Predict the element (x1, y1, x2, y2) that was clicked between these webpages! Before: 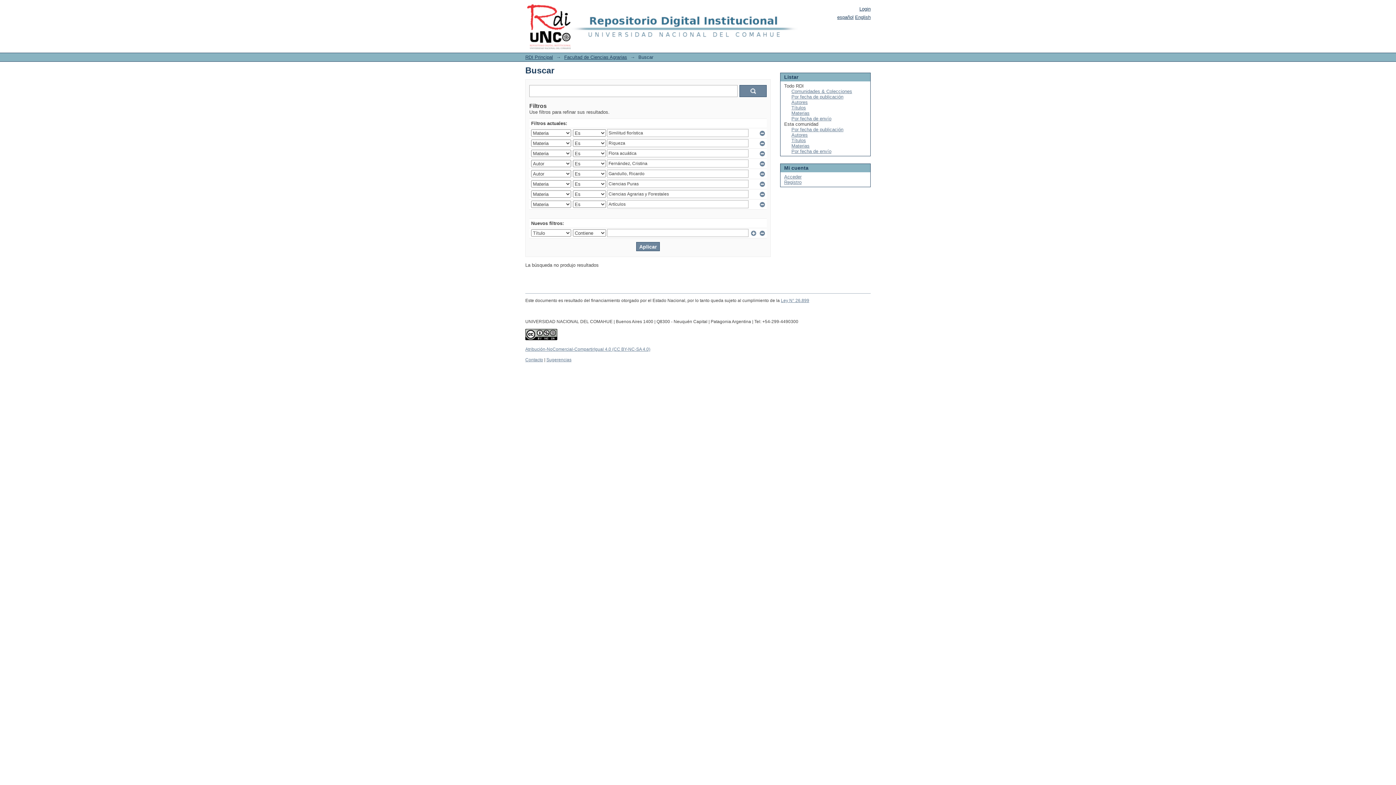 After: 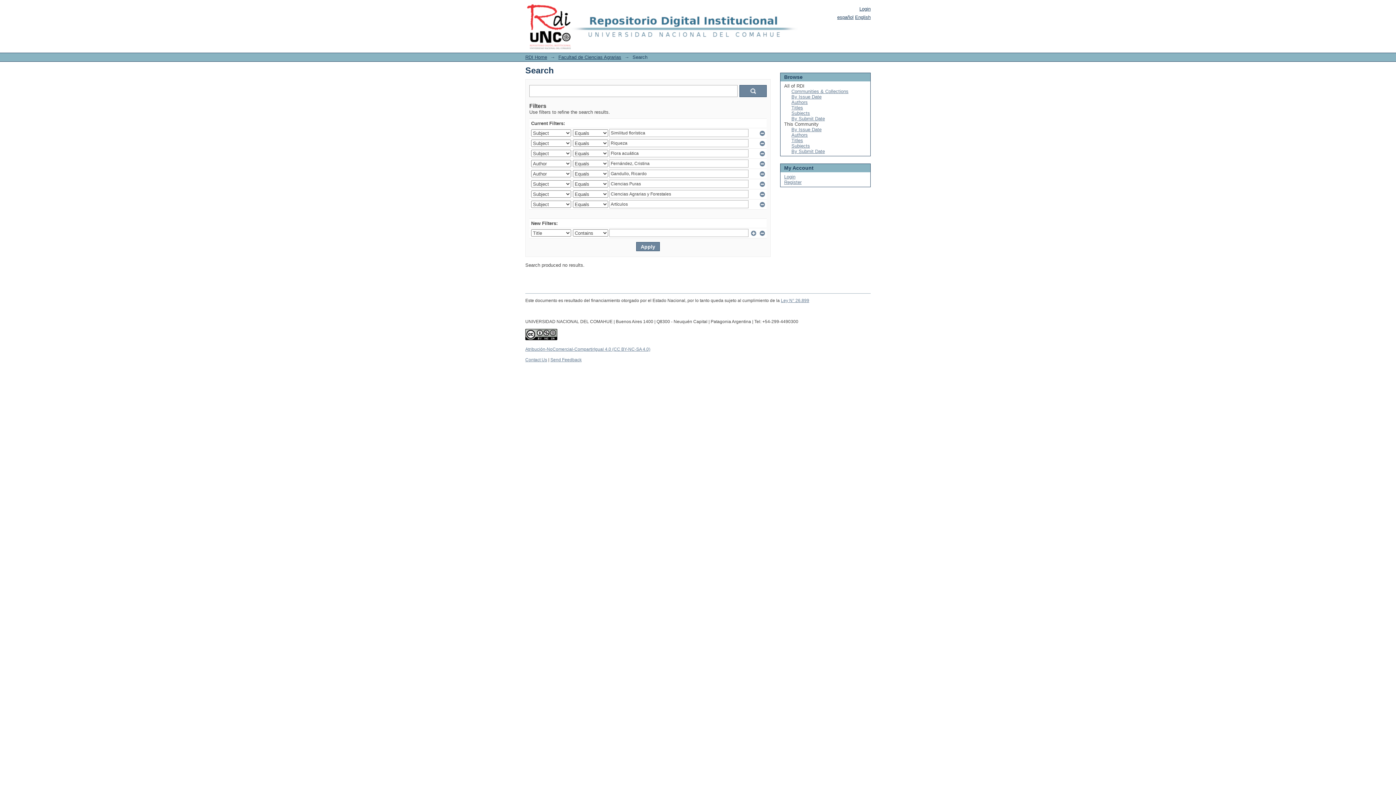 Action: bbox: (855, 14, 870, 20) label: English